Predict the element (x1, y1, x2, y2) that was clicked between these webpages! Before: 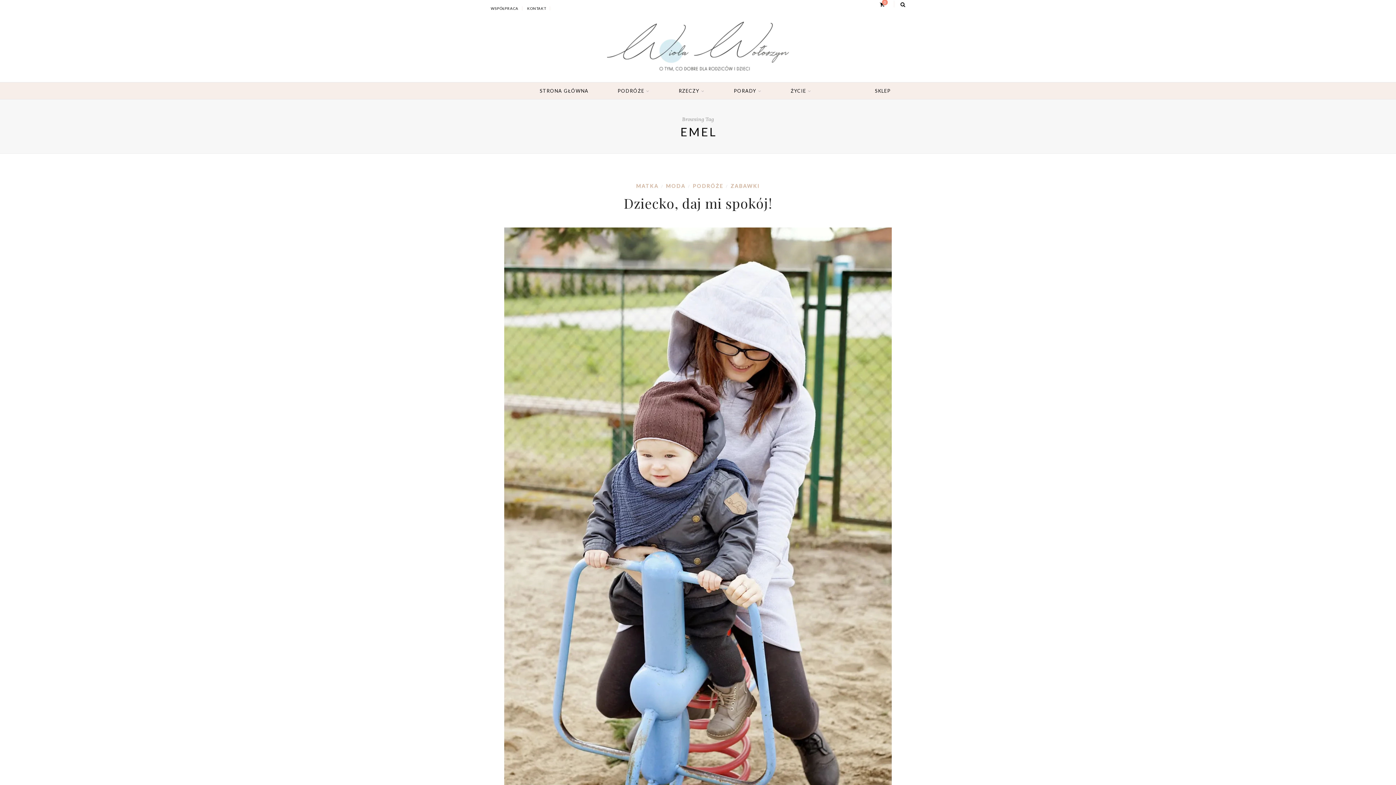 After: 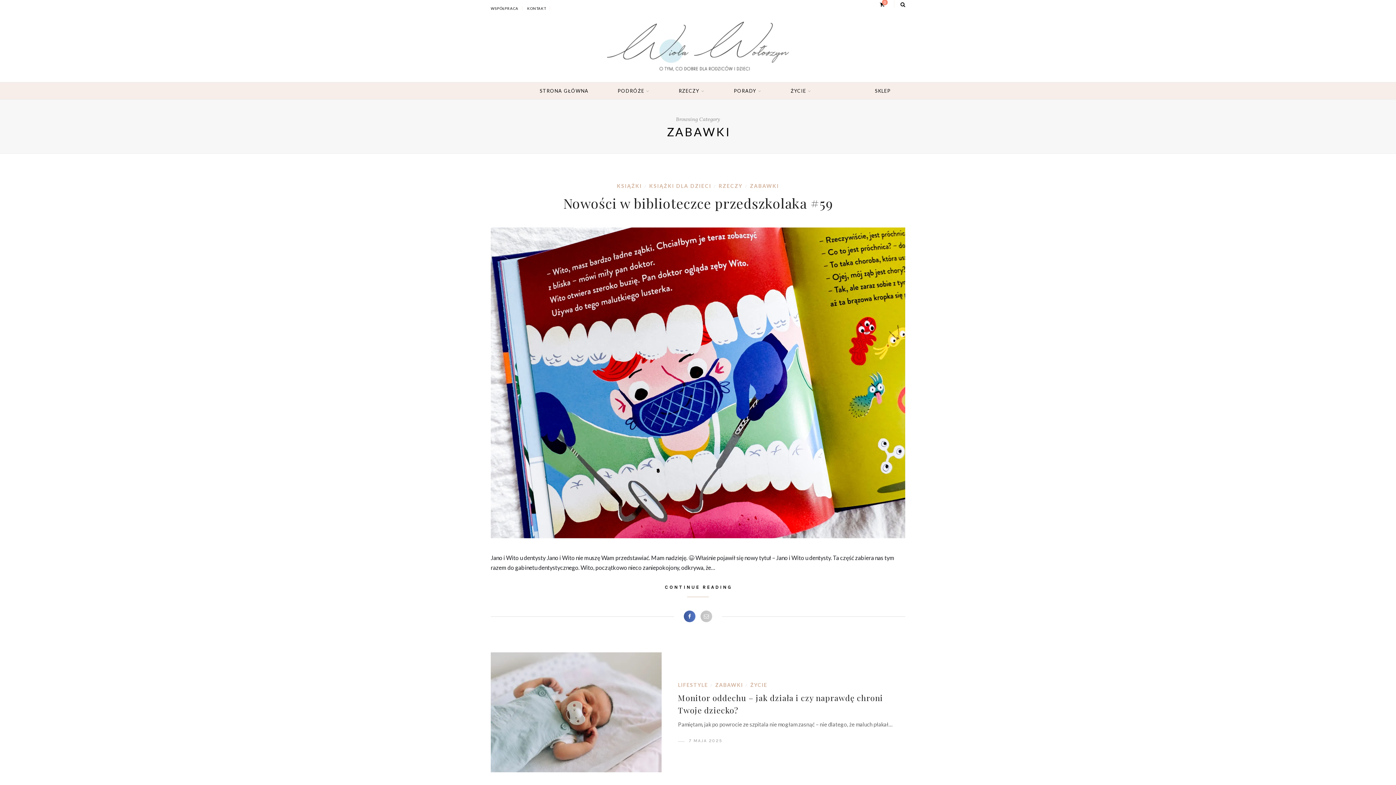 Action: label: ZABAWKI bbox: (730, 182, 760, 189)